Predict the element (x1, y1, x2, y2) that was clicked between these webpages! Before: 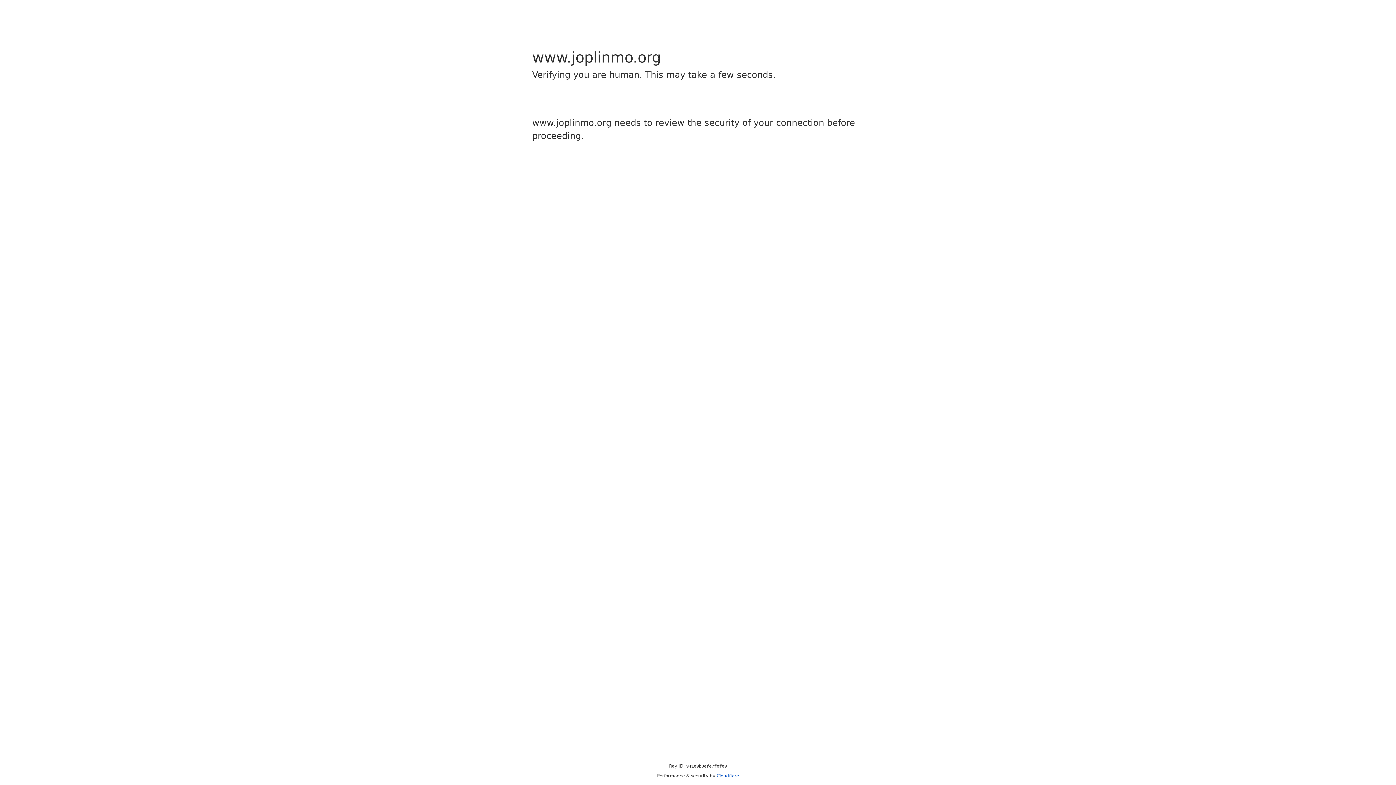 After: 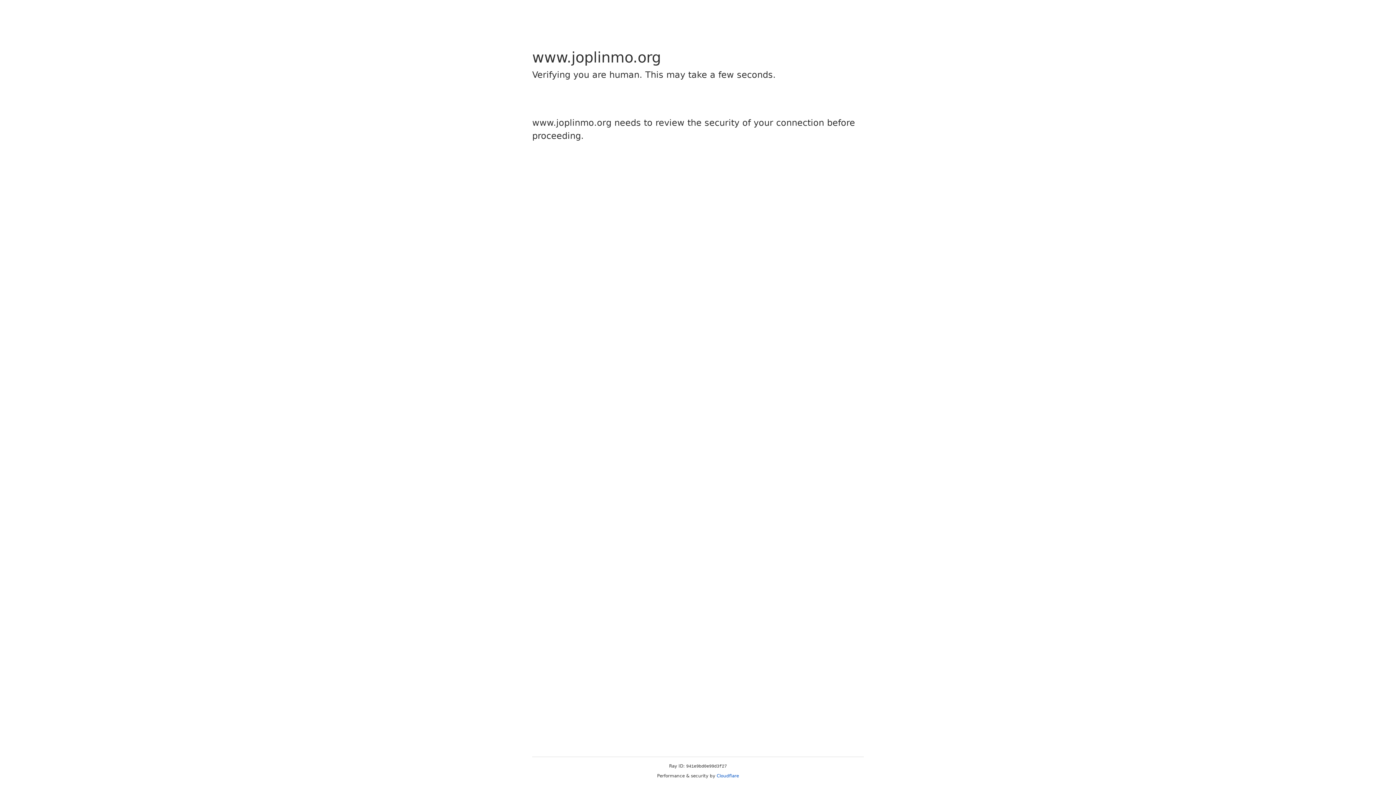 Action: bbox: (716, 773, 739, 778) label: Cloudflare